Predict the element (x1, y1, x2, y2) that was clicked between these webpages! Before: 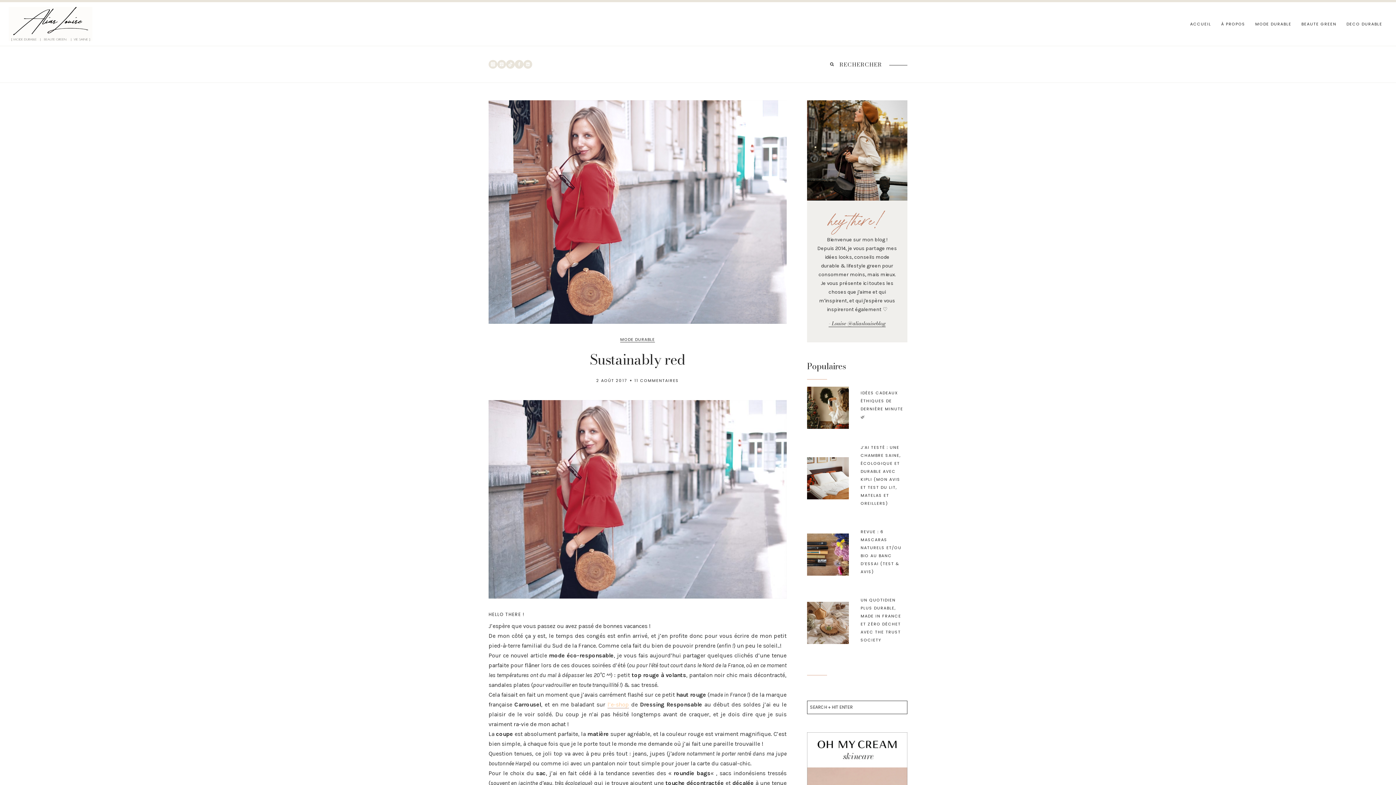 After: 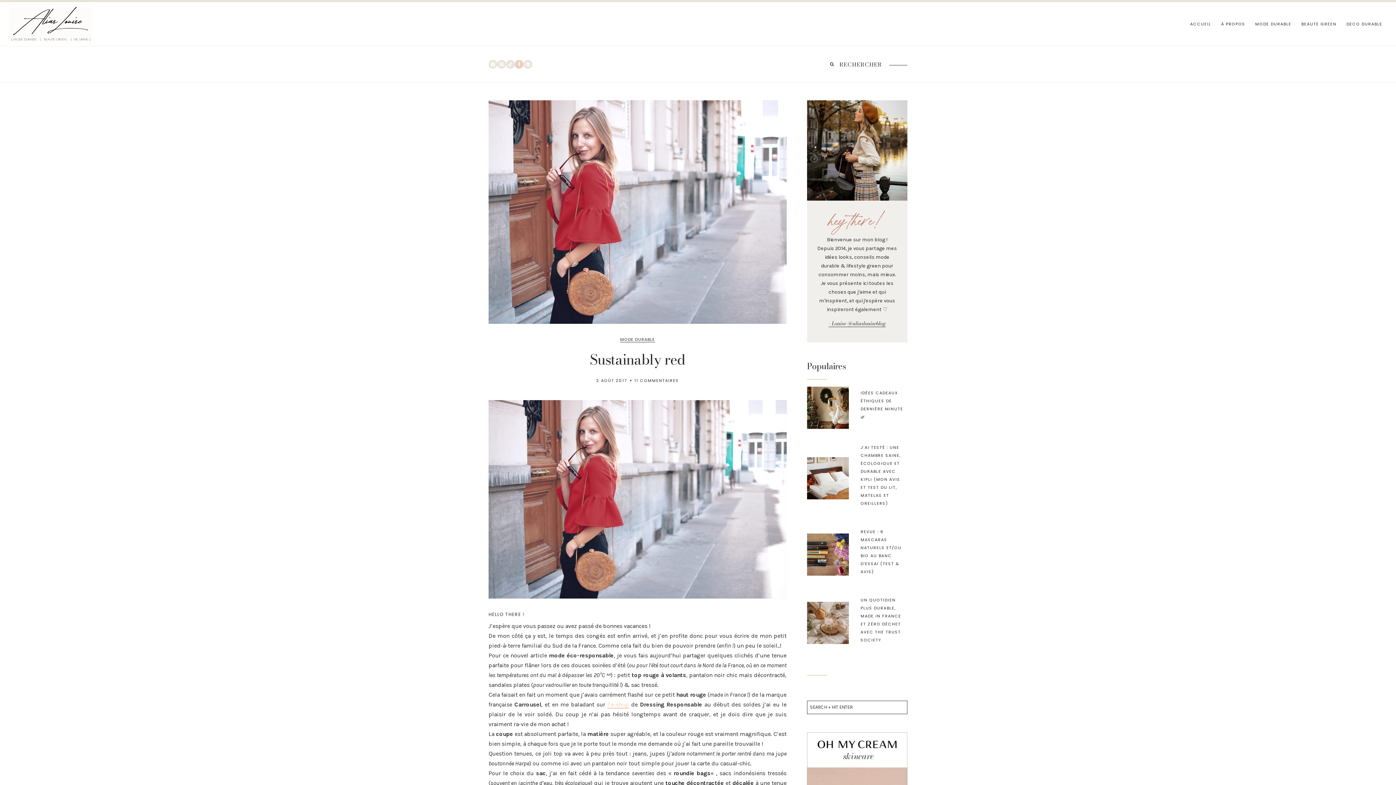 Action: bbox: (514, 60, 523, 68) label: Facebook